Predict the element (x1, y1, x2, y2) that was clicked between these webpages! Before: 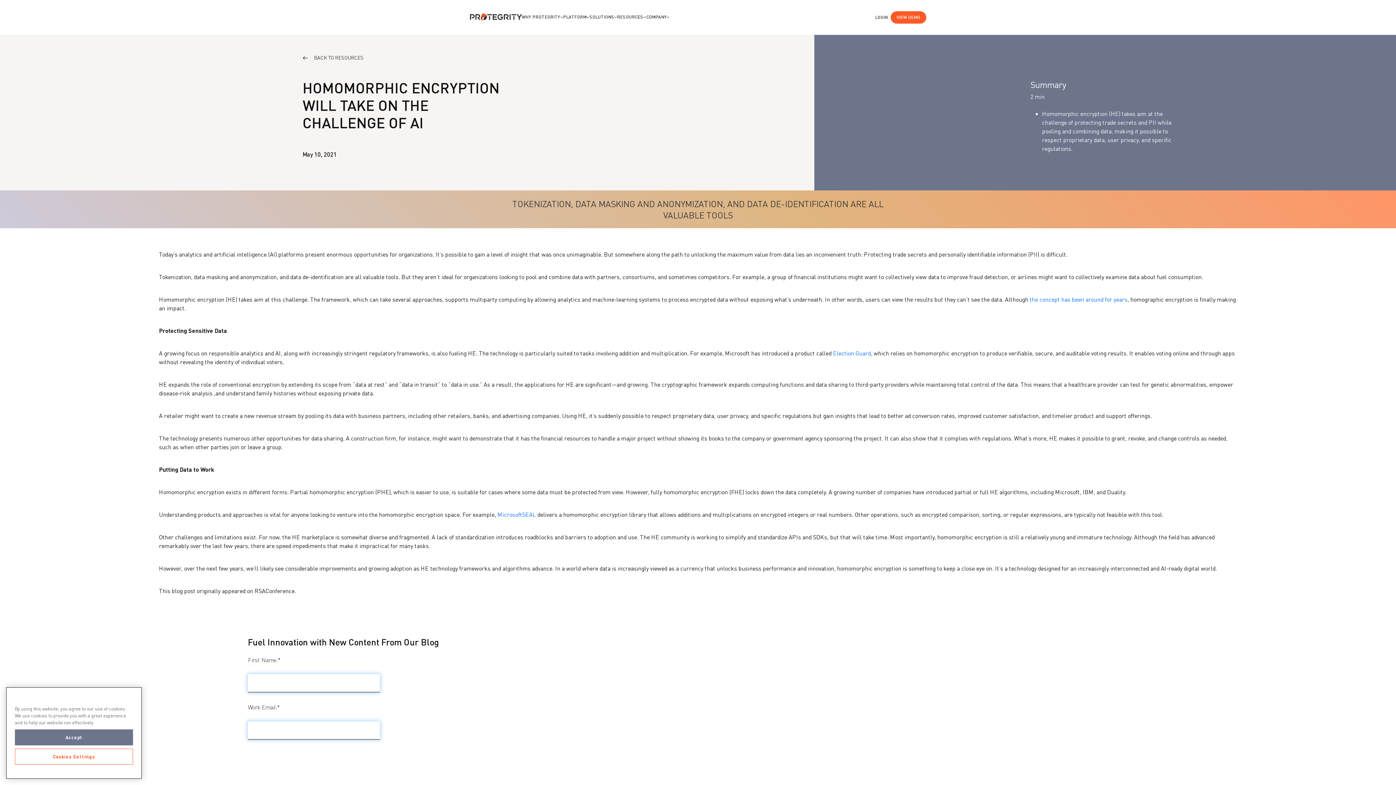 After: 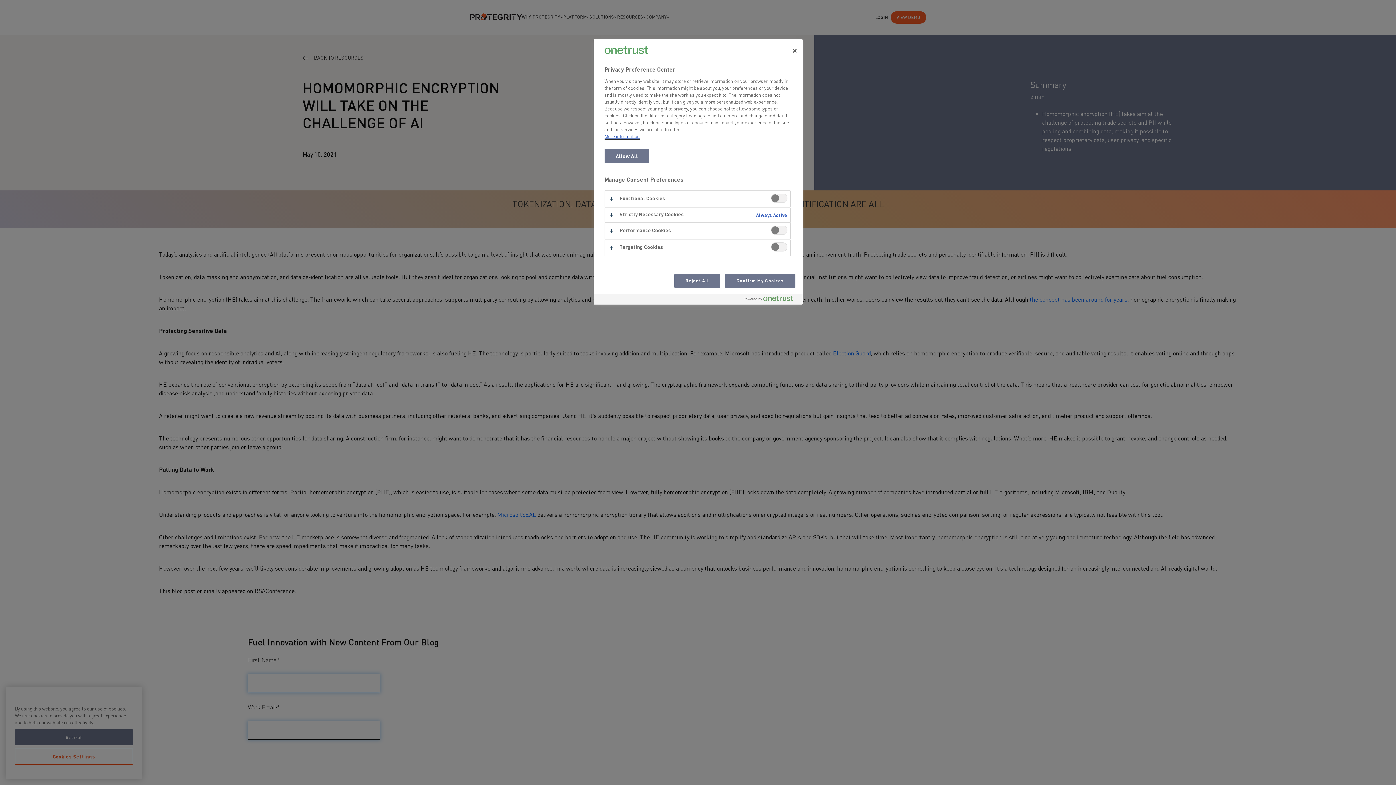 Action: bbox: (14, 749, 133, 765) label: Cookies Settings